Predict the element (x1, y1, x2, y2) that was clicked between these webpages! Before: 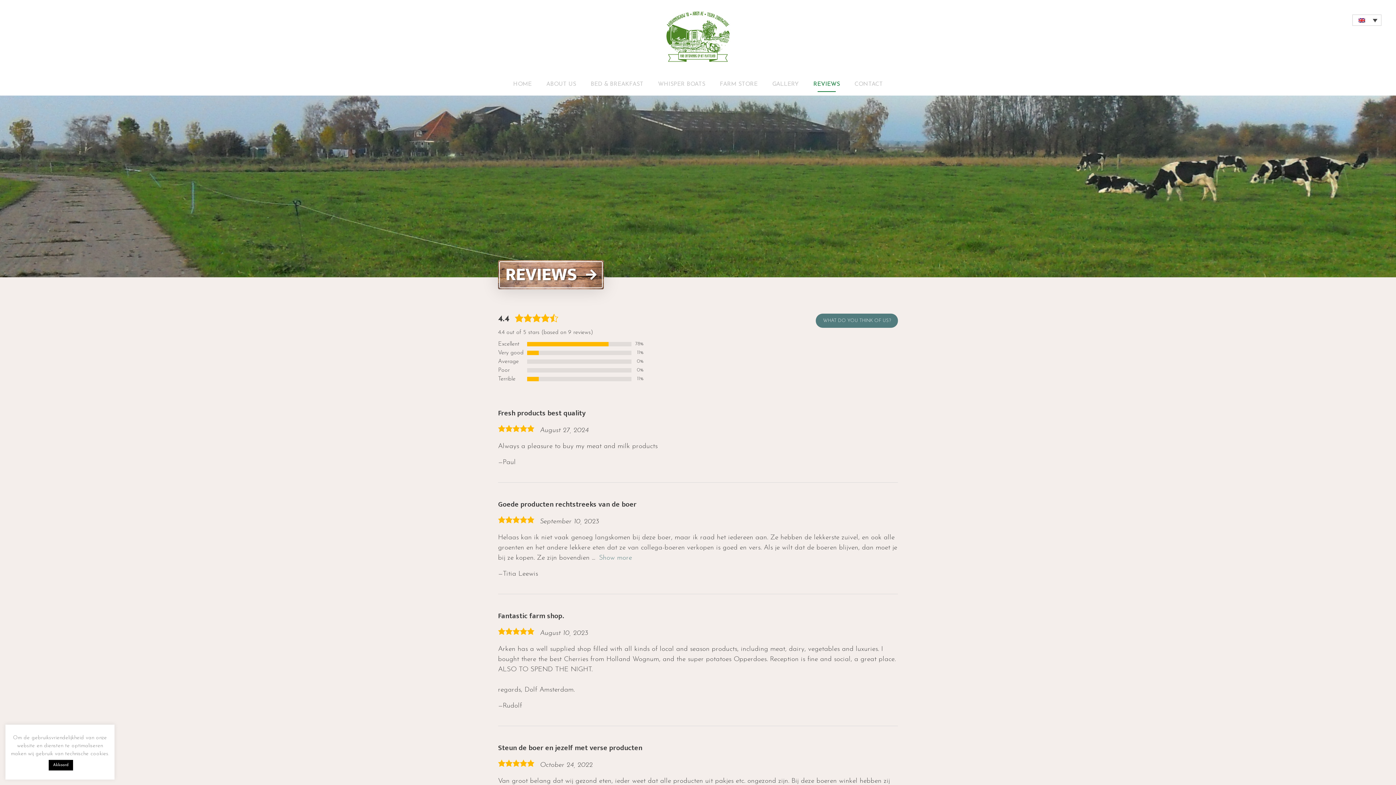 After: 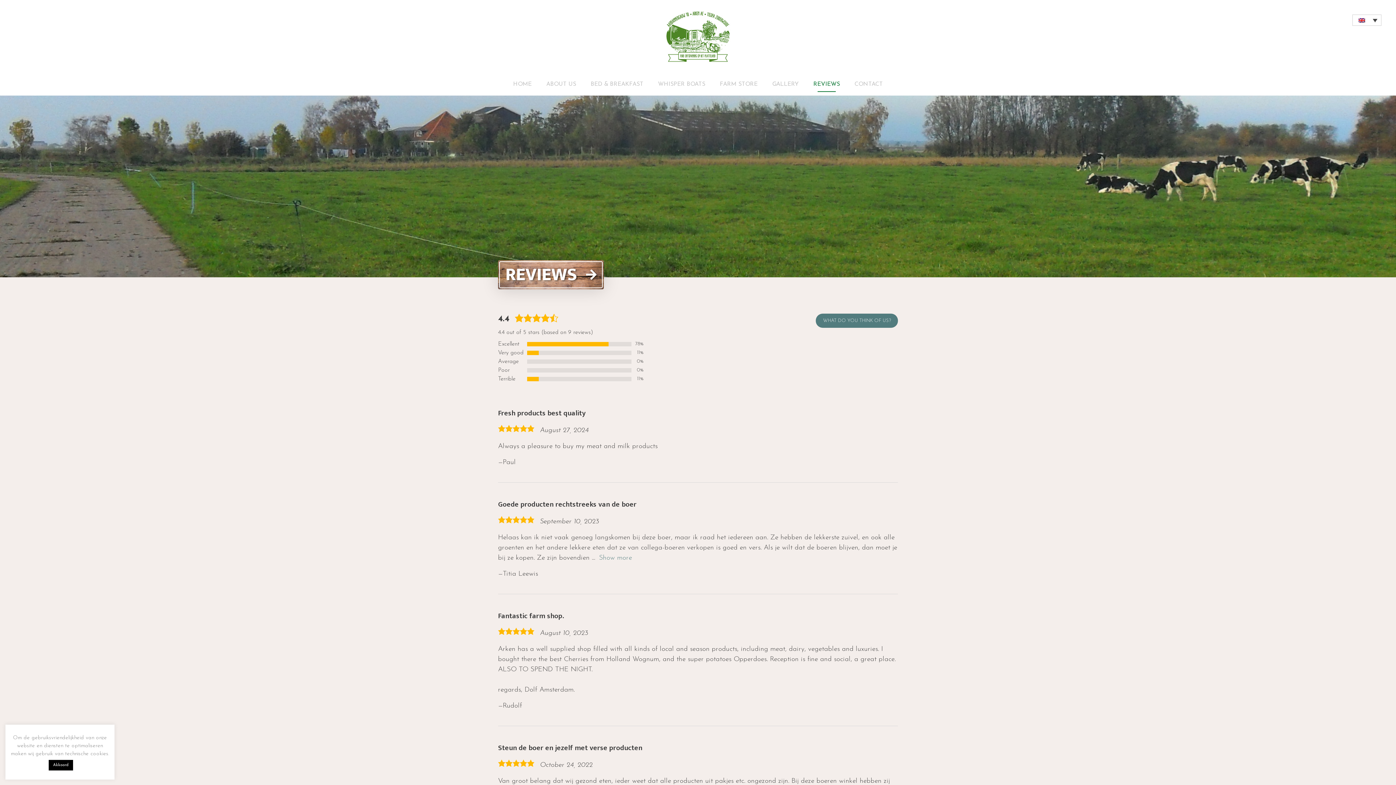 Action: label: REVIEWS bbox: (806, 73, 847, 95)